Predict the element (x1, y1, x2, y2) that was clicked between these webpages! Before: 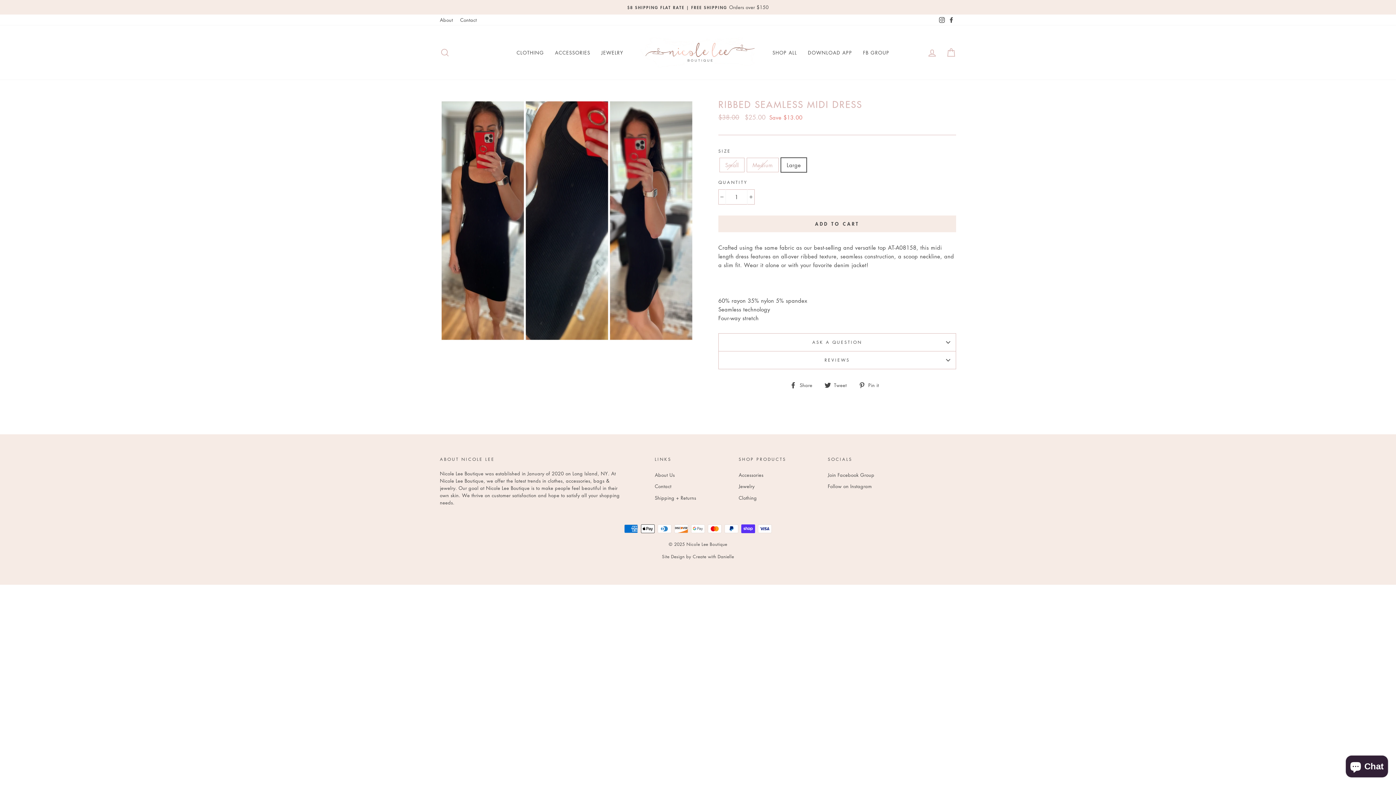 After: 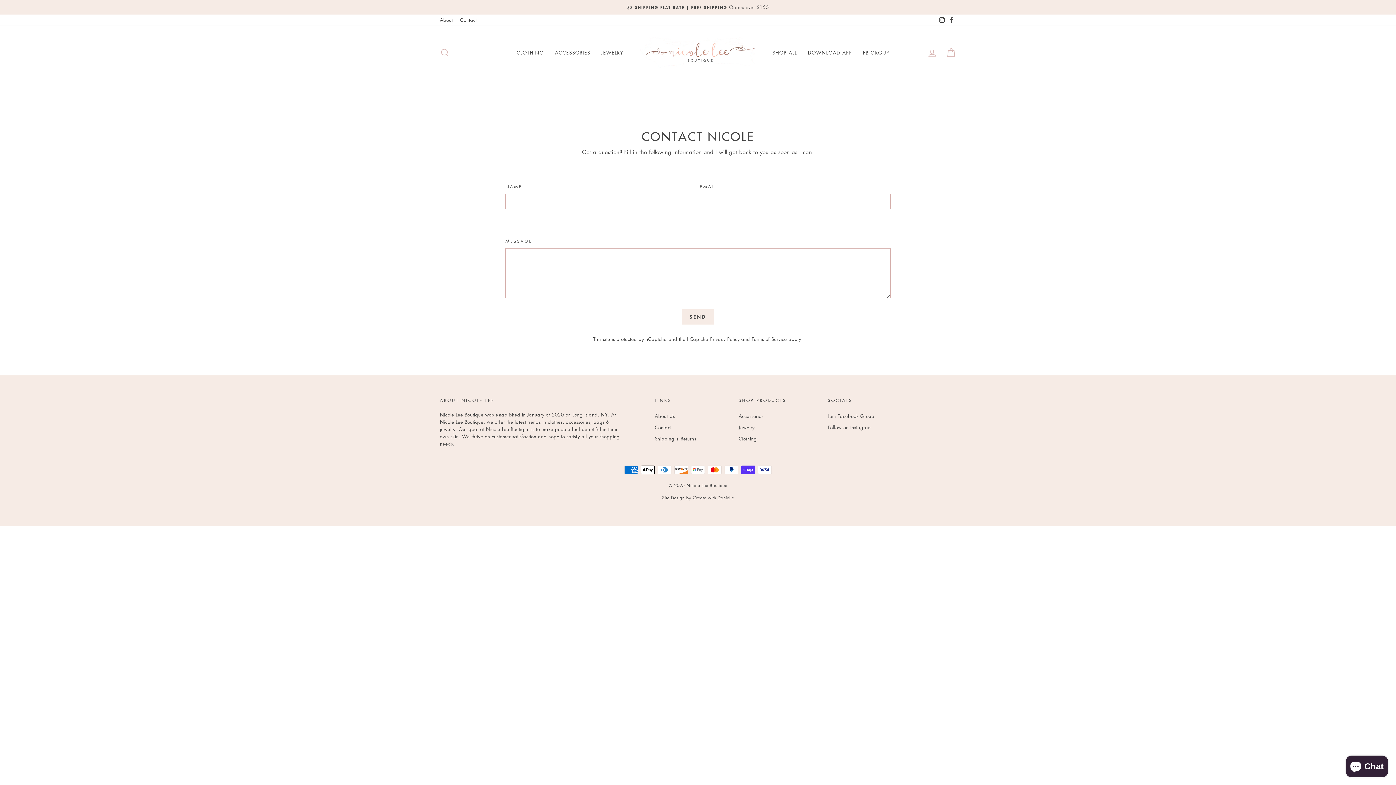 Action: label: Contact bbox: (456, 14, 480, 25)